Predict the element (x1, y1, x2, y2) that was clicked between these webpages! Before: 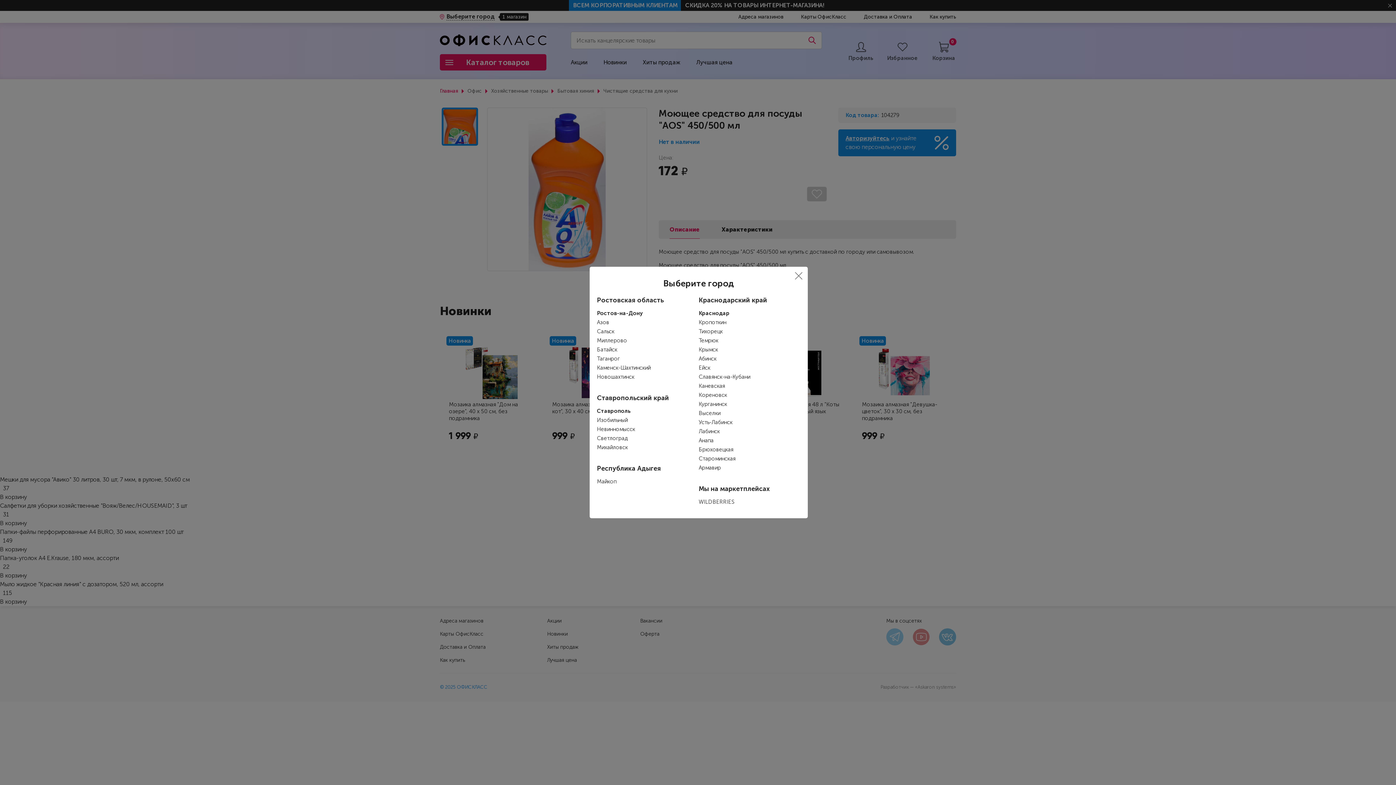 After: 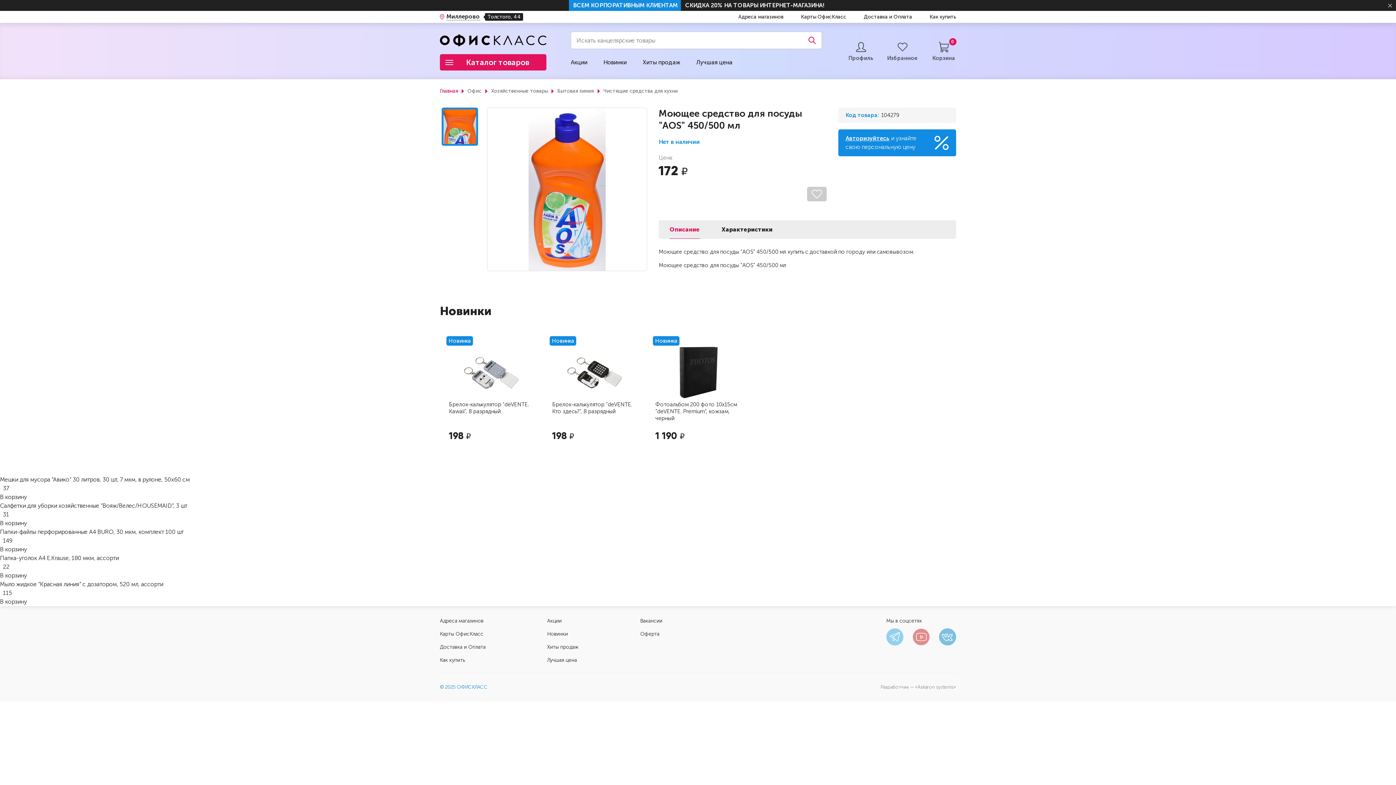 Action: label: Миллерово bbox: (597, 337, 627, 344)